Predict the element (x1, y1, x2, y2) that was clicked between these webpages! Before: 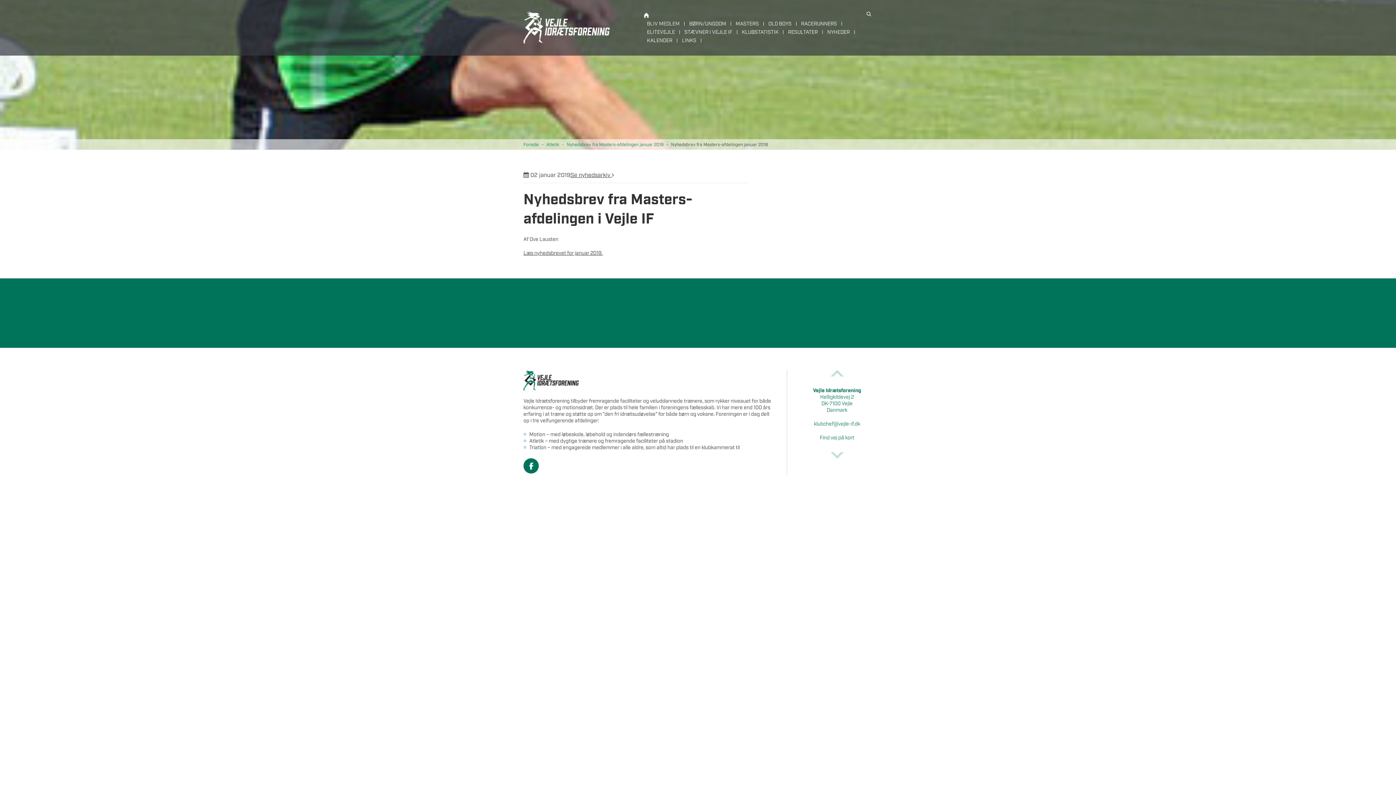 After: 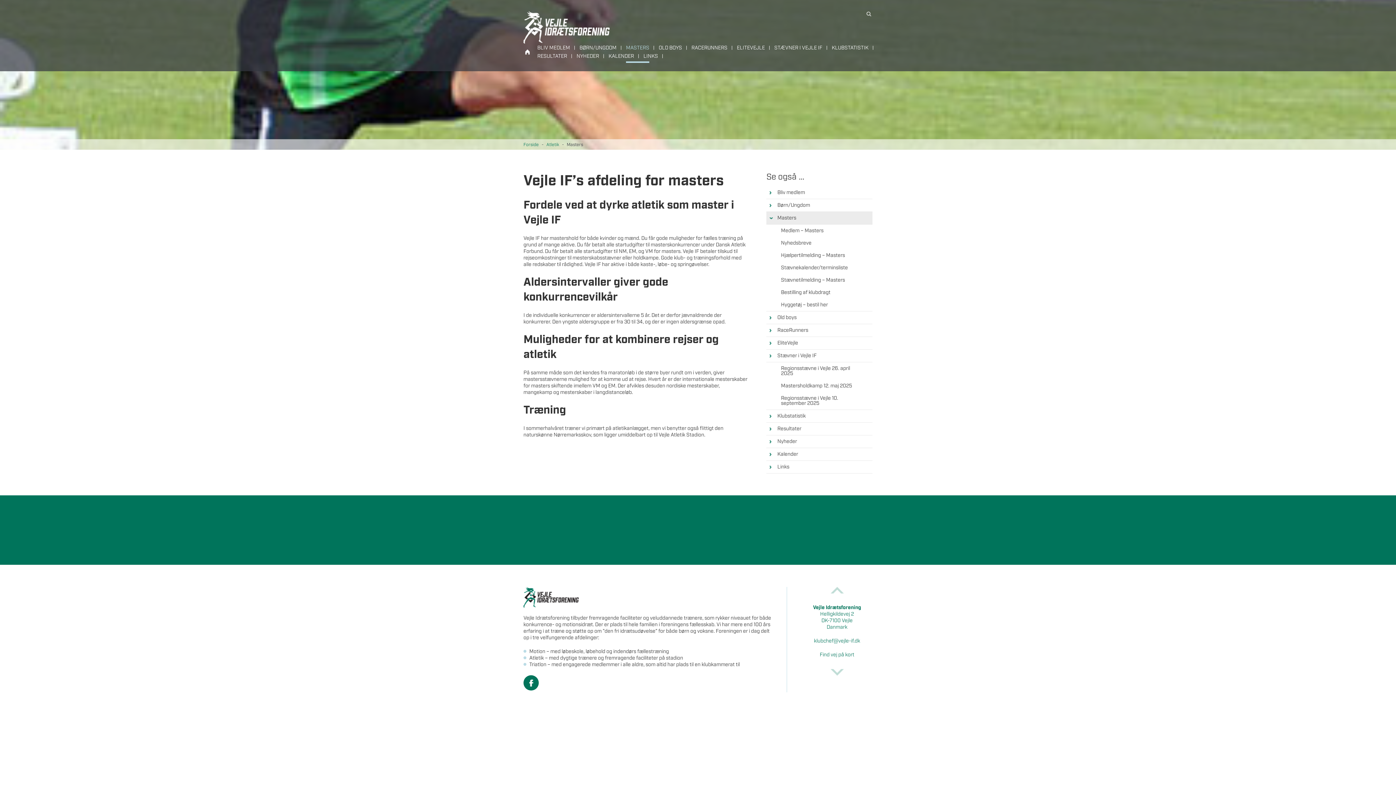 Action: label: MASTERS bbox: (731, 19, 763, 28)